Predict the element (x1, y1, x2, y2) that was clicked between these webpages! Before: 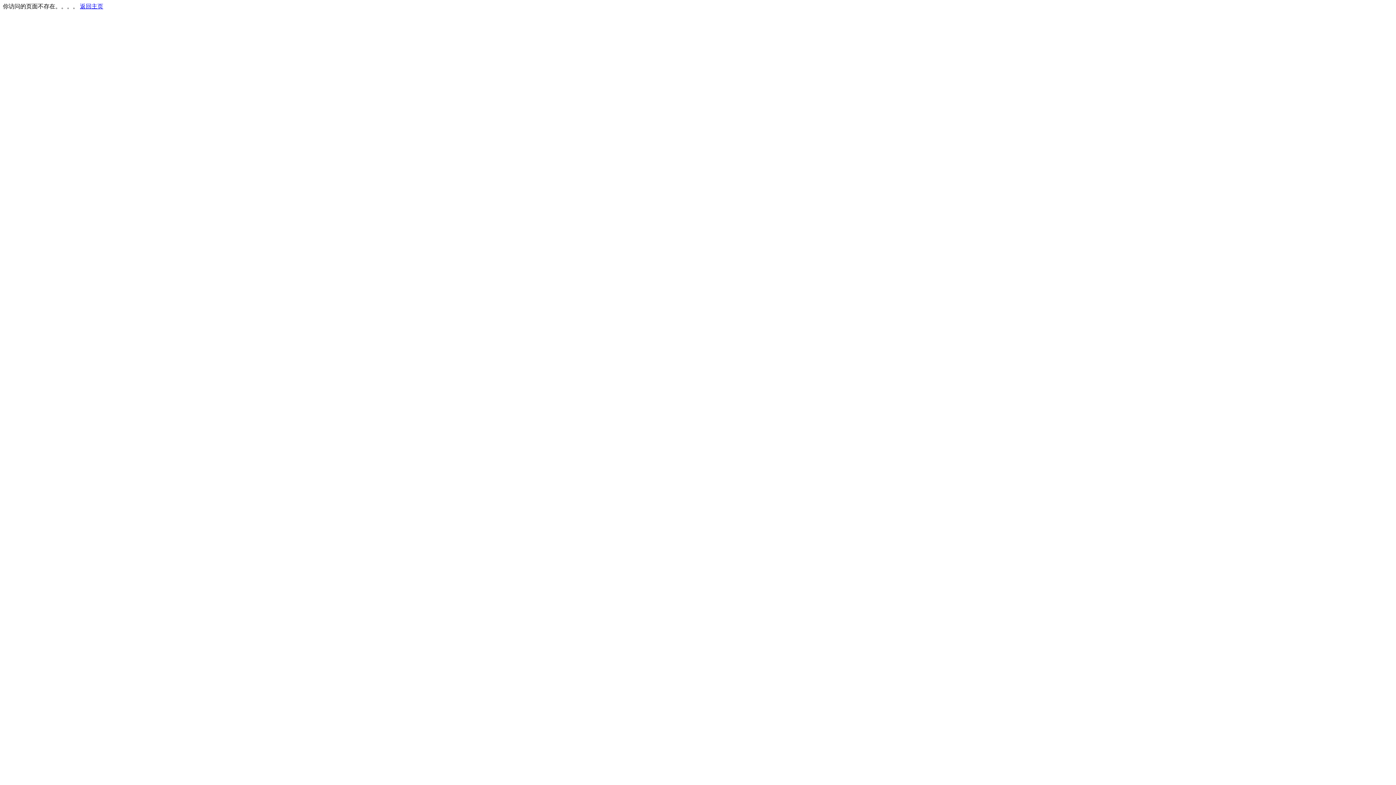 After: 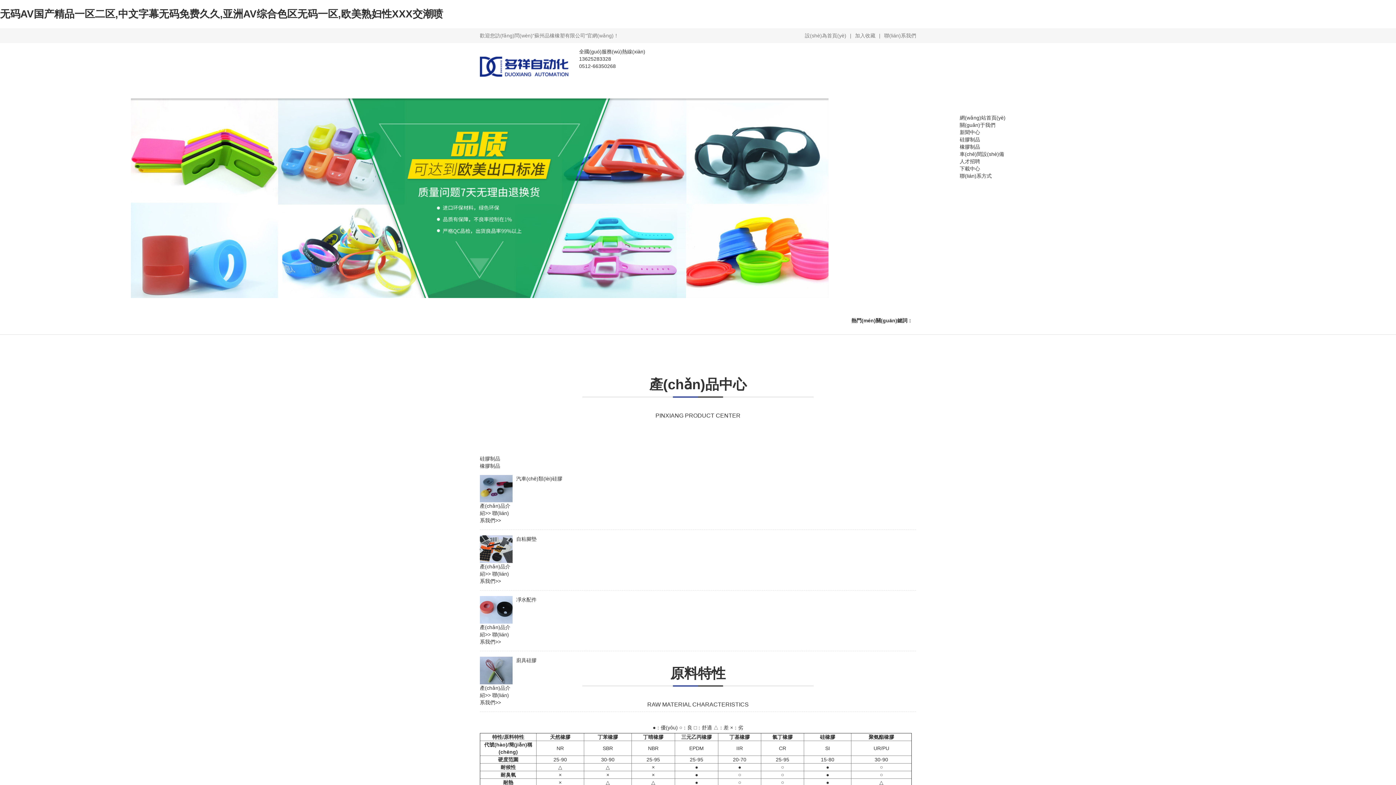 Action: bbox: (80, 3, 103, 9) label: 返回主页